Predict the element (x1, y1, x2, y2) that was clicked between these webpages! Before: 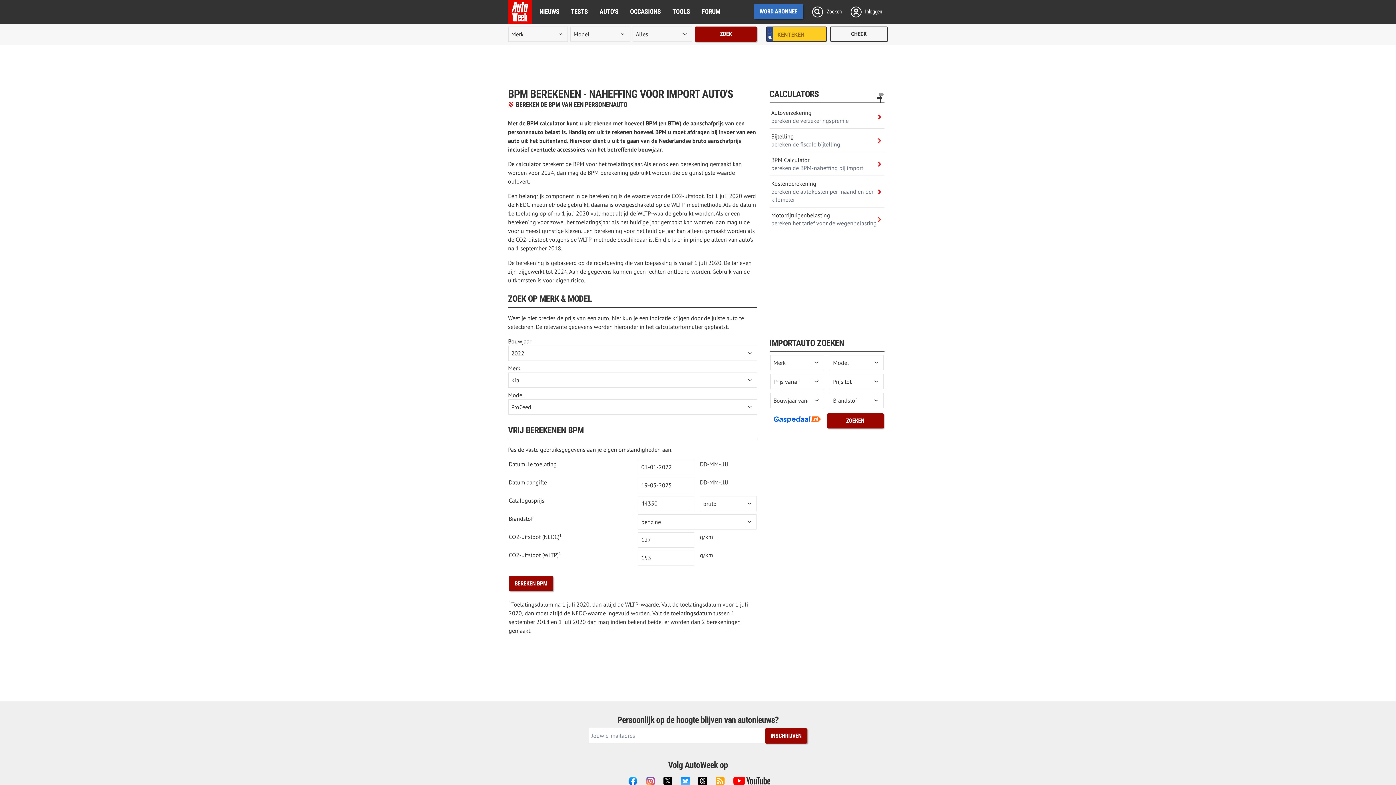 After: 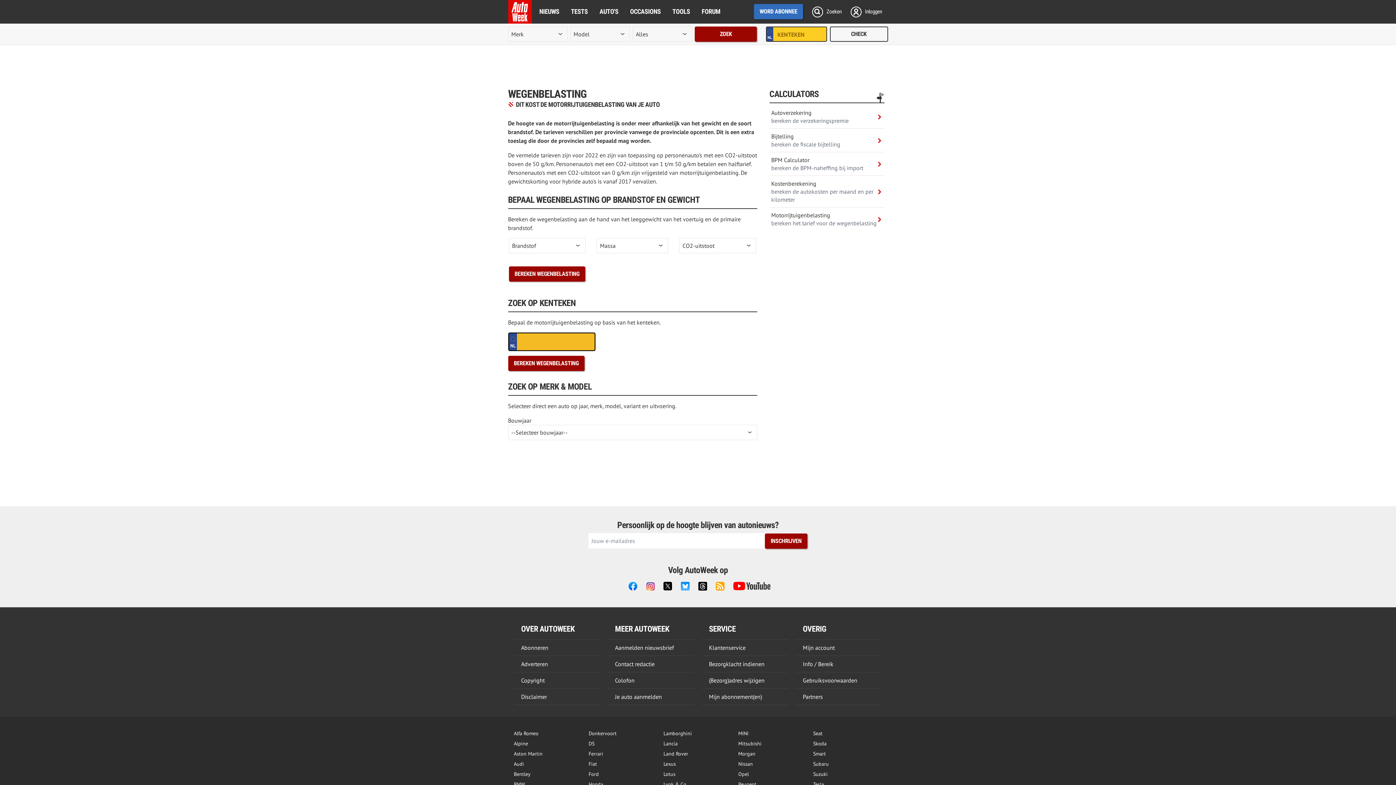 Action: bbox: (769, 207, 884, 230) label: Motorrijtuigenbelasting
bereken het tarief voor de wegenbelasting